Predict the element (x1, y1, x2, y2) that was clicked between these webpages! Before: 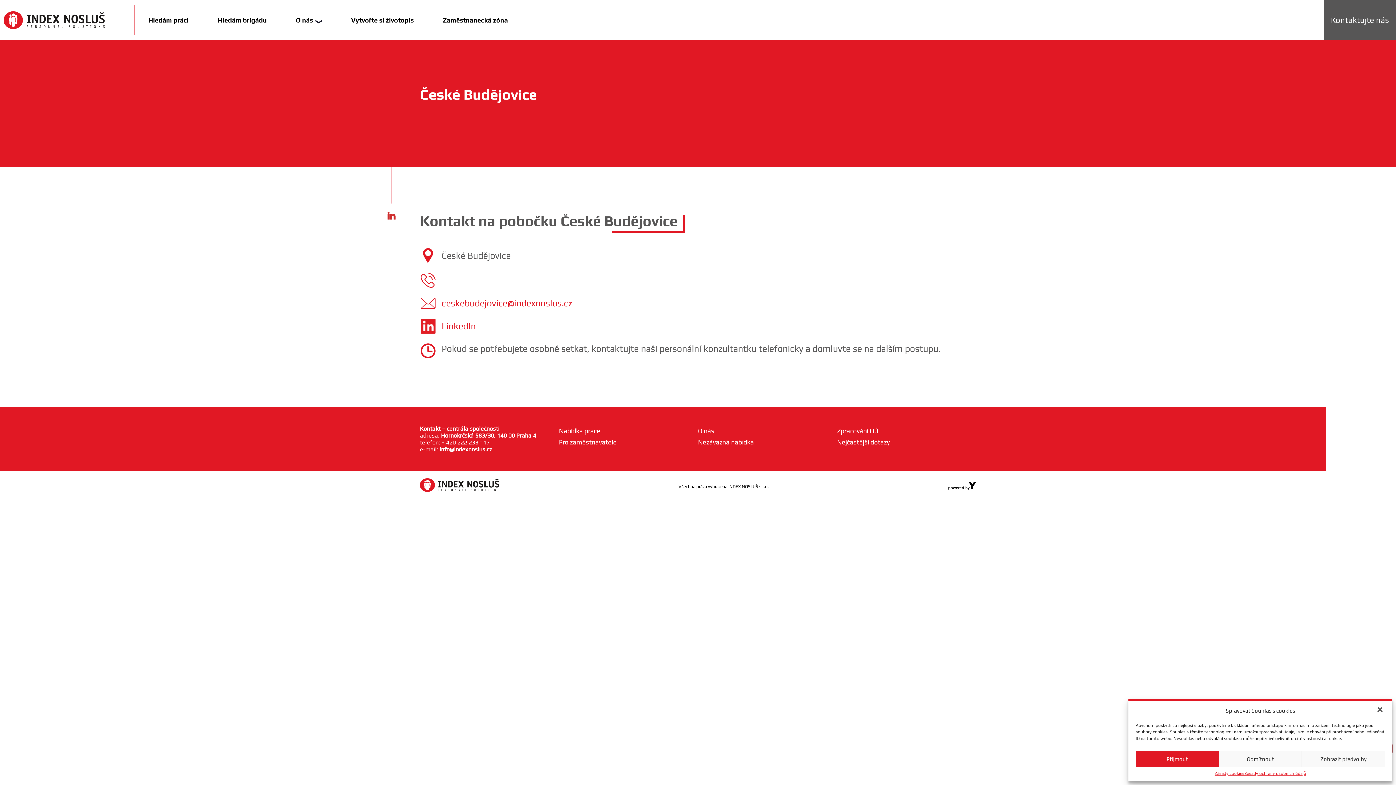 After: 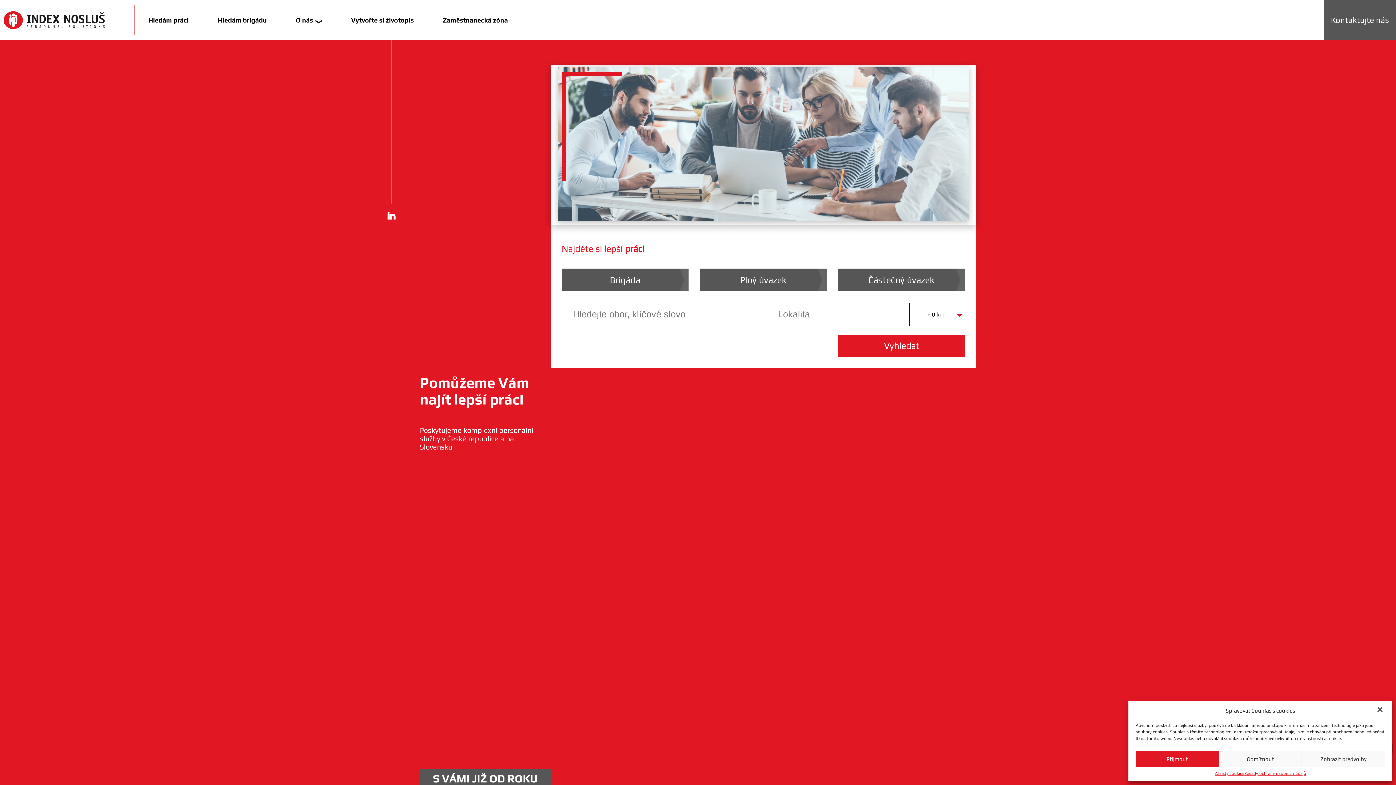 Action: bbox: (3, 0, 104, 40)